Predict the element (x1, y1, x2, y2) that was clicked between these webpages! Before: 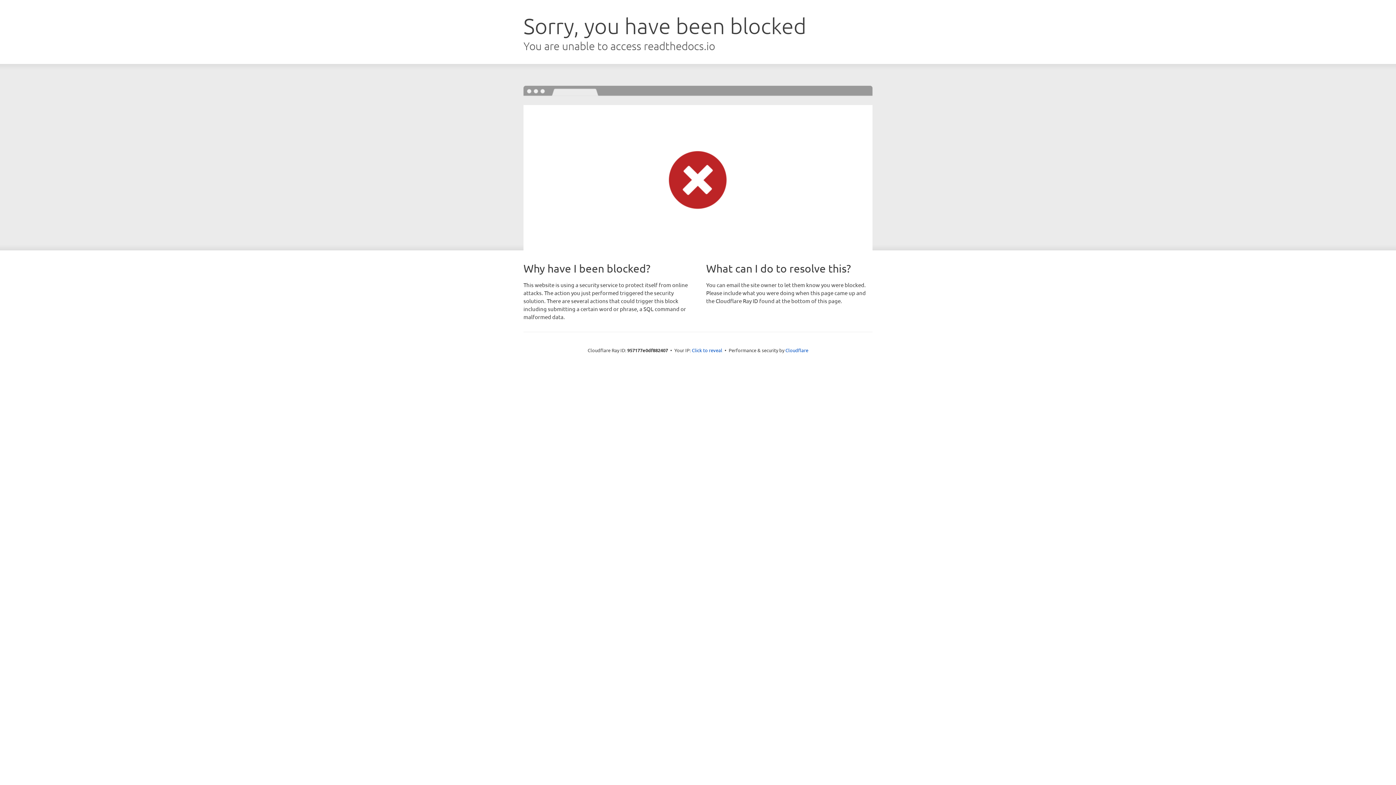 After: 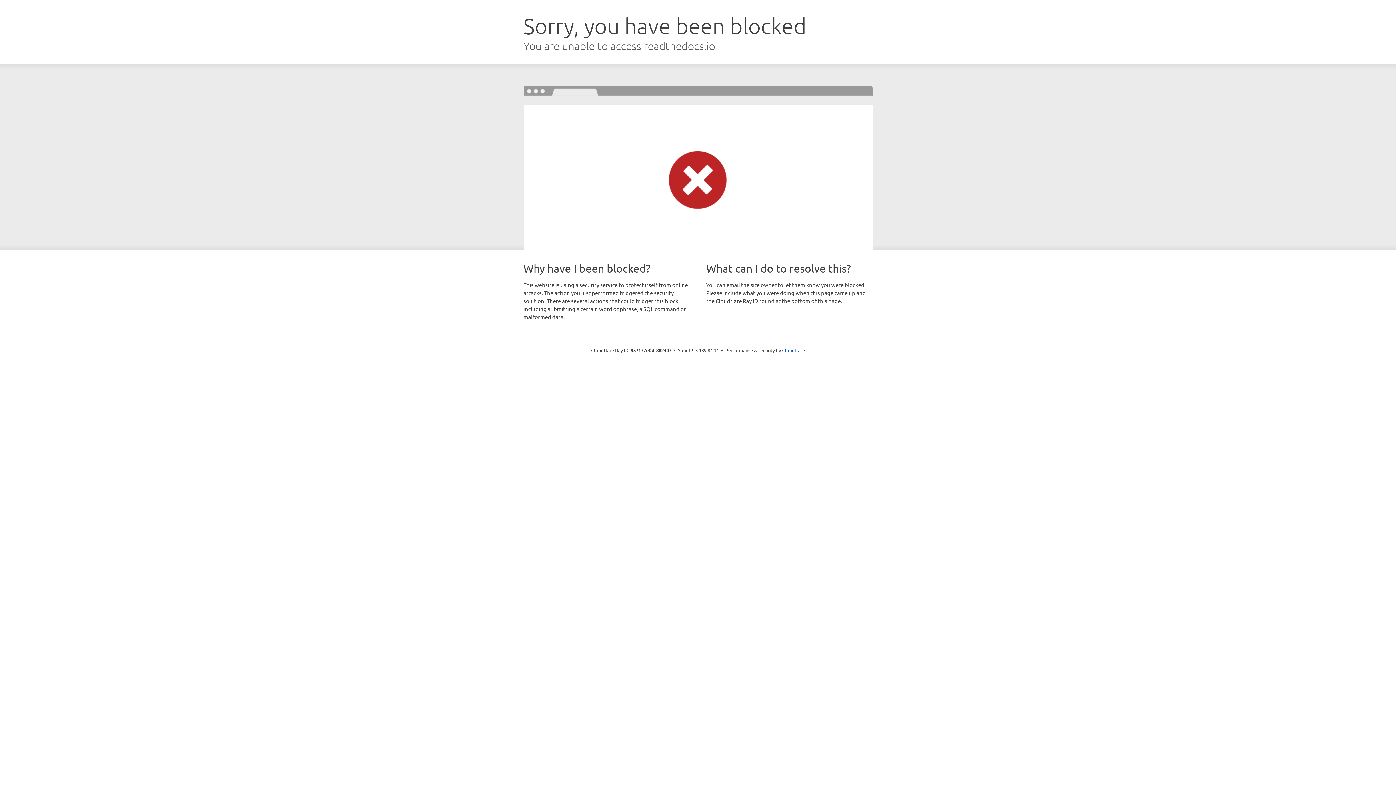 Action: bbox: (692, 346, 722, 353) label: Click to reveal